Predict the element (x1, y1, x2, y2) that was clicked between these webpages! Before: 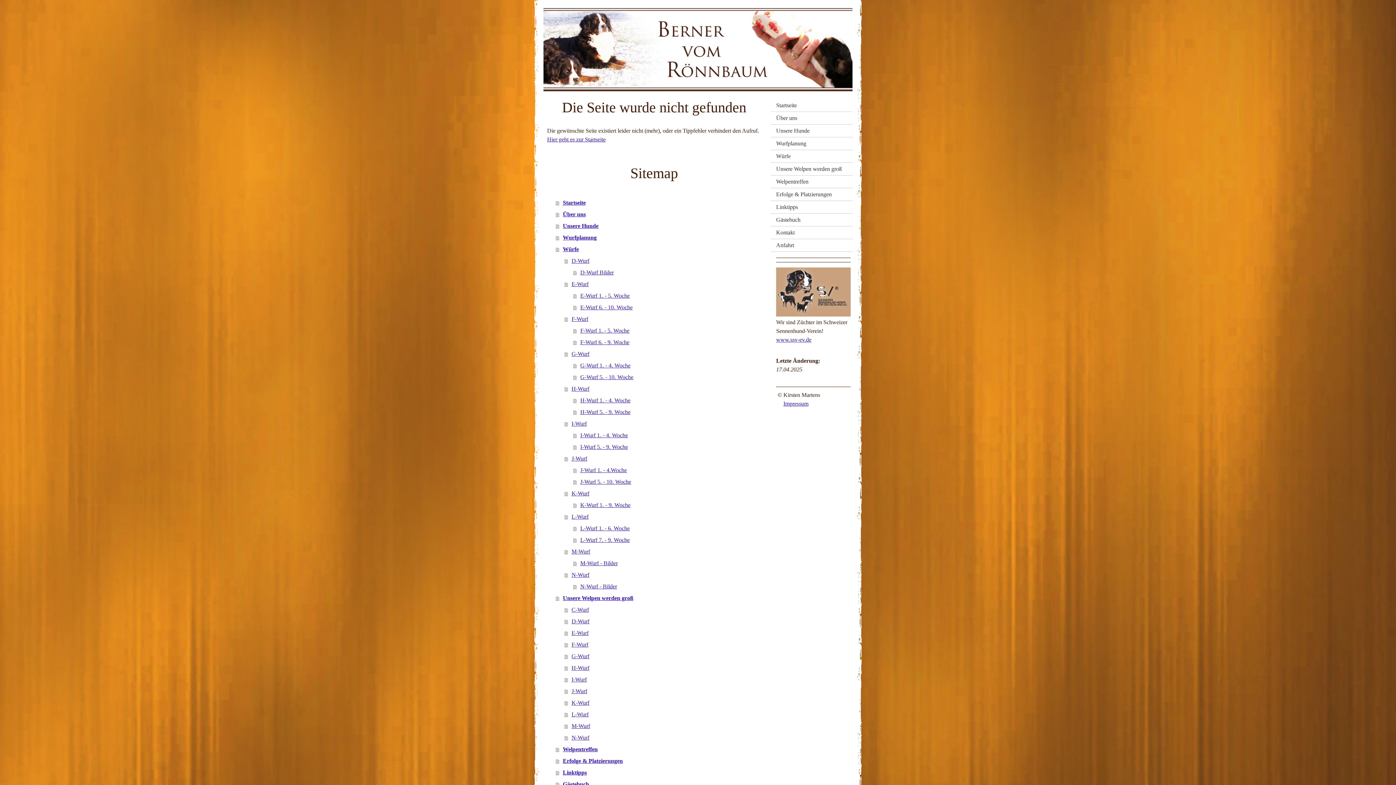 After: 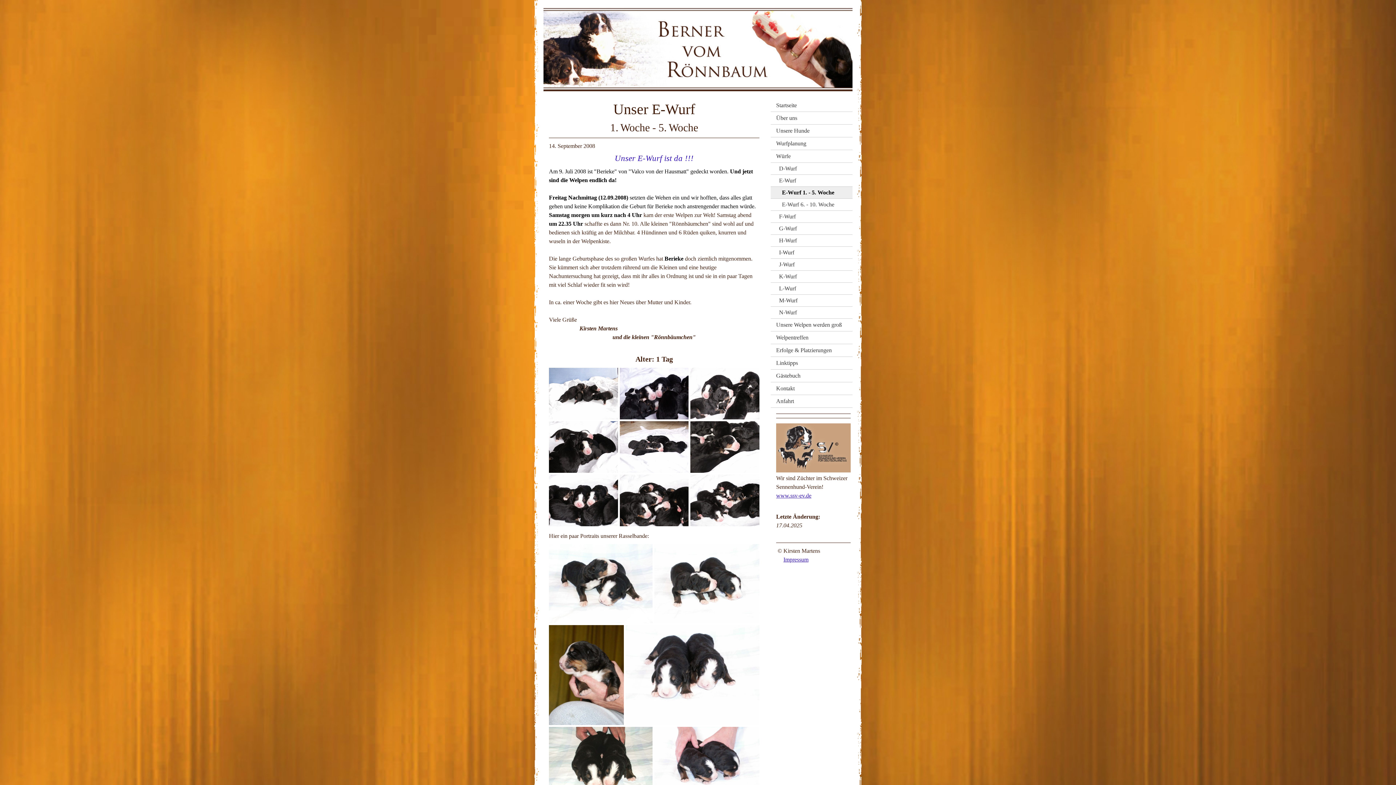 Action: label: E-Wurf 1. - 5. Woche bbox: (573, 290, 761, 301)